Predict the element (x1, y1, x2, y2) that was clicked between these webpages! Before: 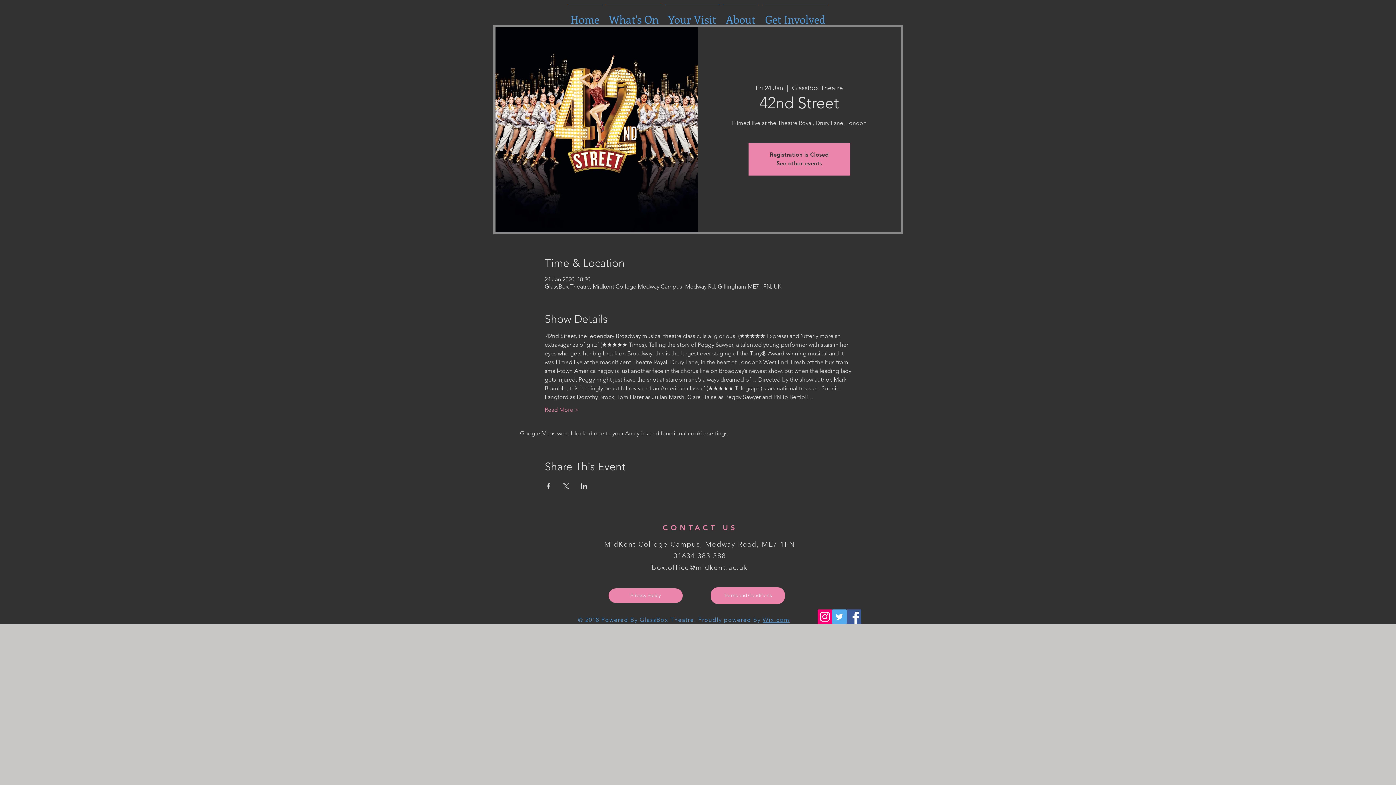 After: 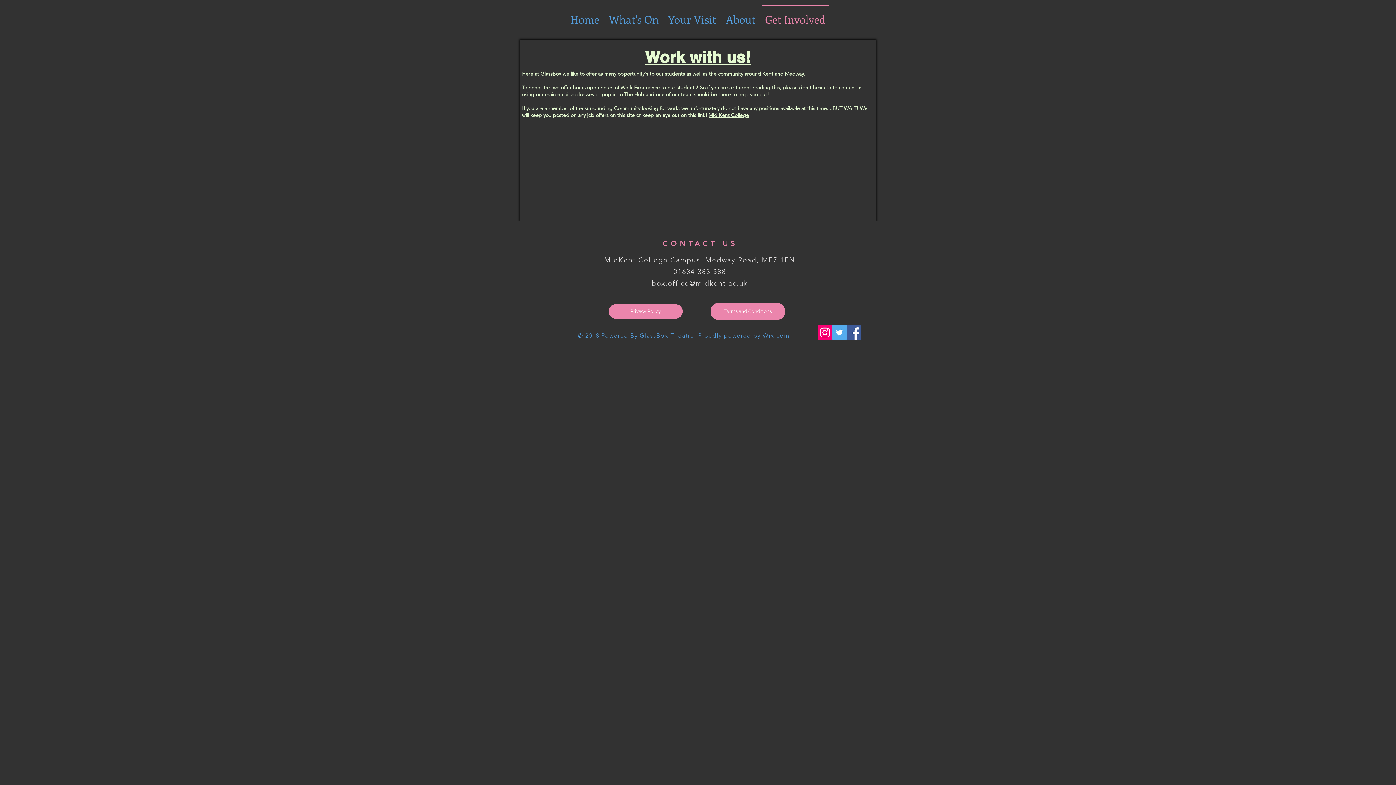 Action: bbox: (760, 4, 830, 27) label: Get Involved